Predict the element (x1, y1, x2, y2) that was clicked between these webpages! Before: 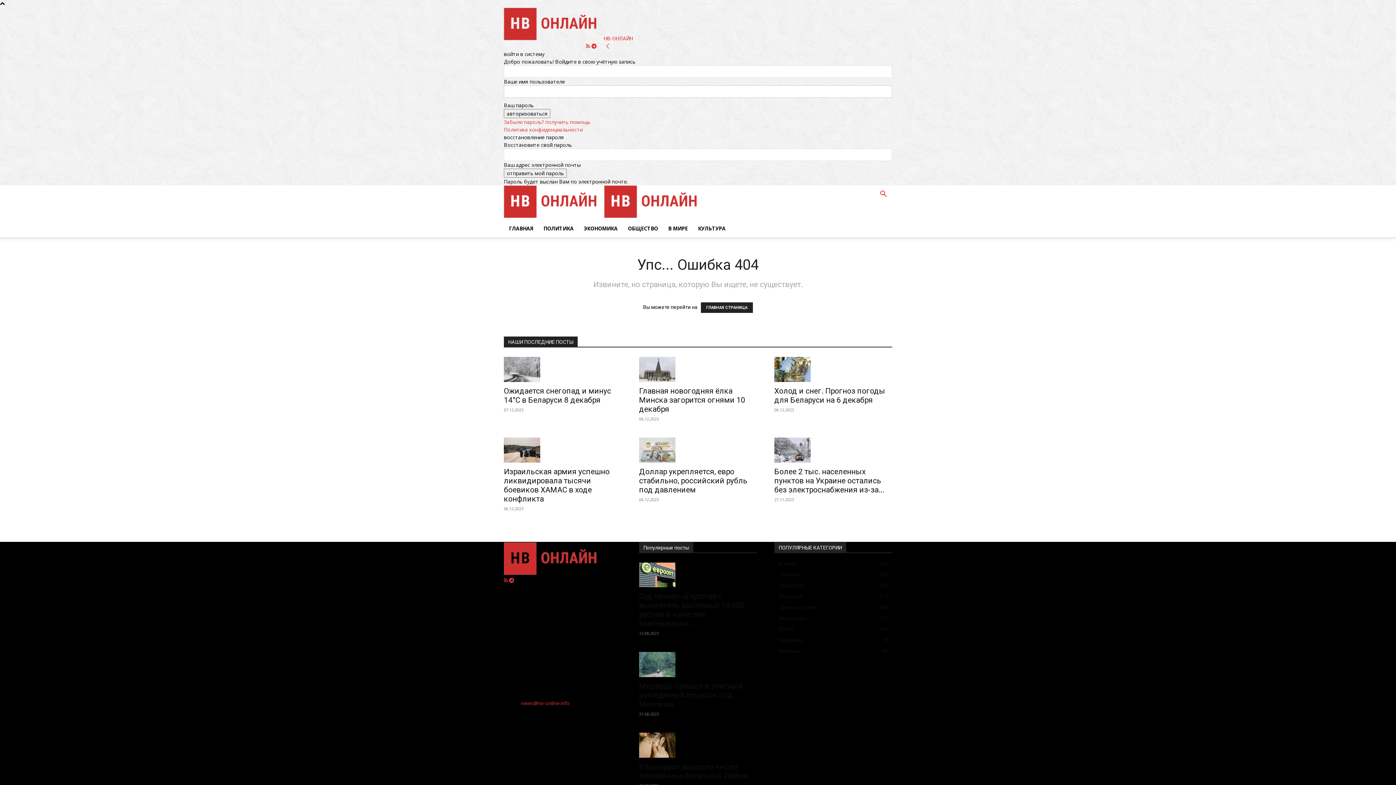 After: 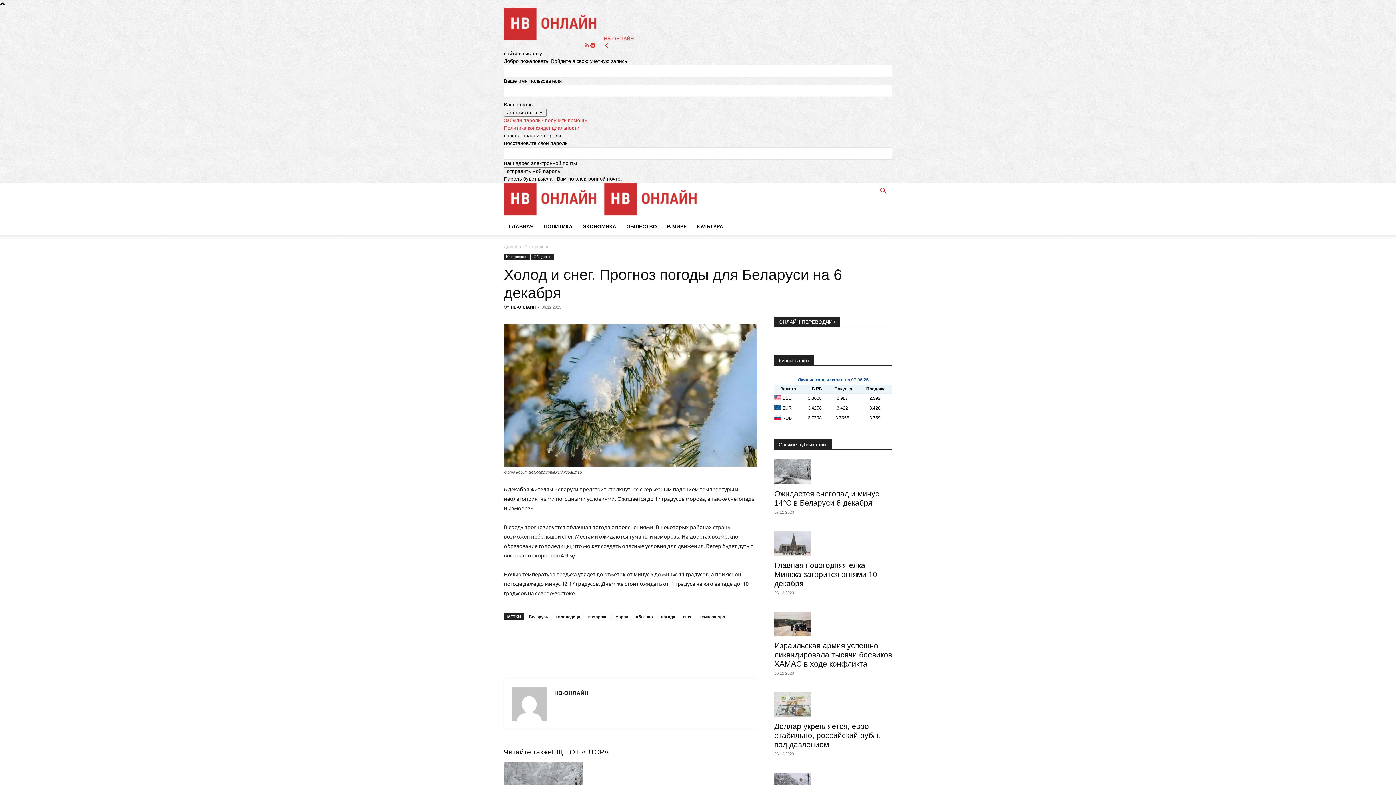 Action: bbox: (774, 357, 892, 382)